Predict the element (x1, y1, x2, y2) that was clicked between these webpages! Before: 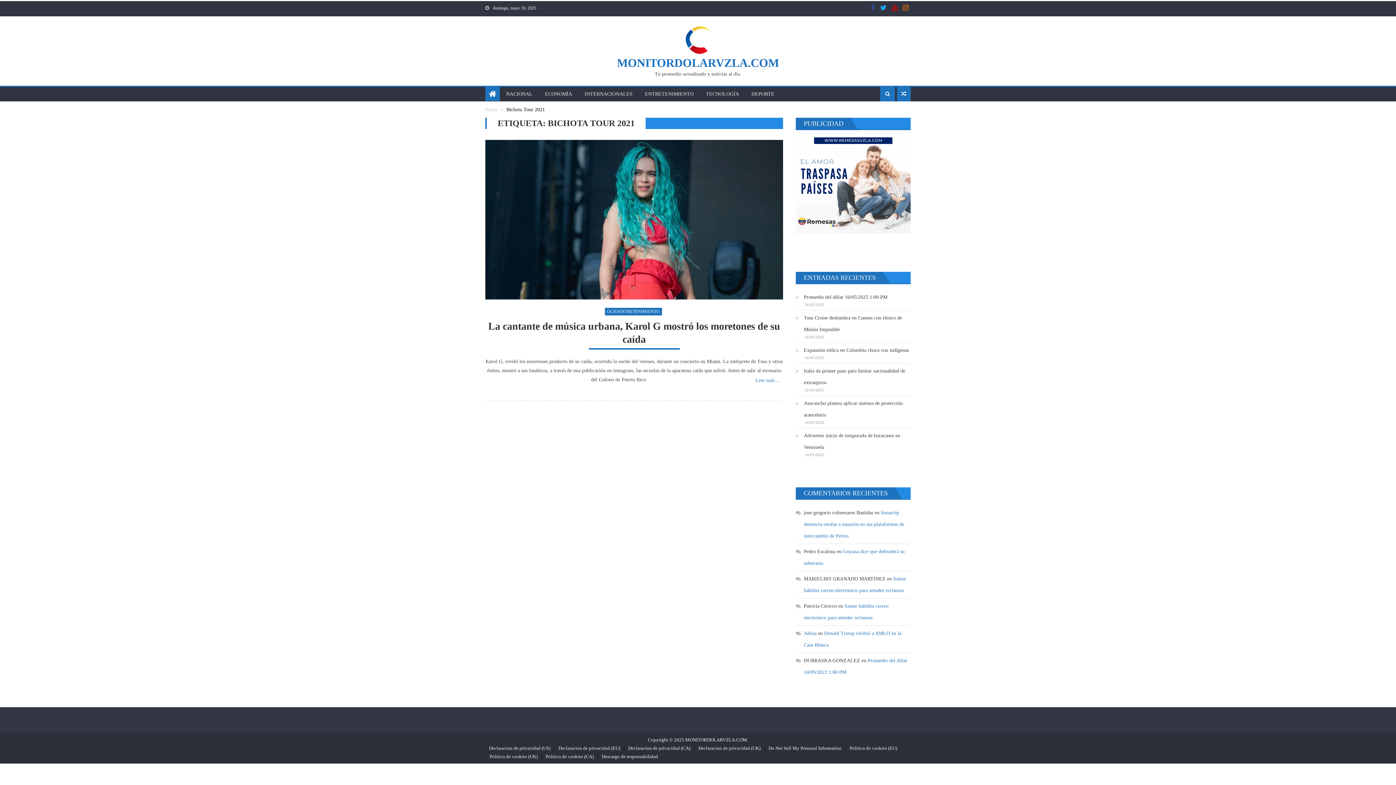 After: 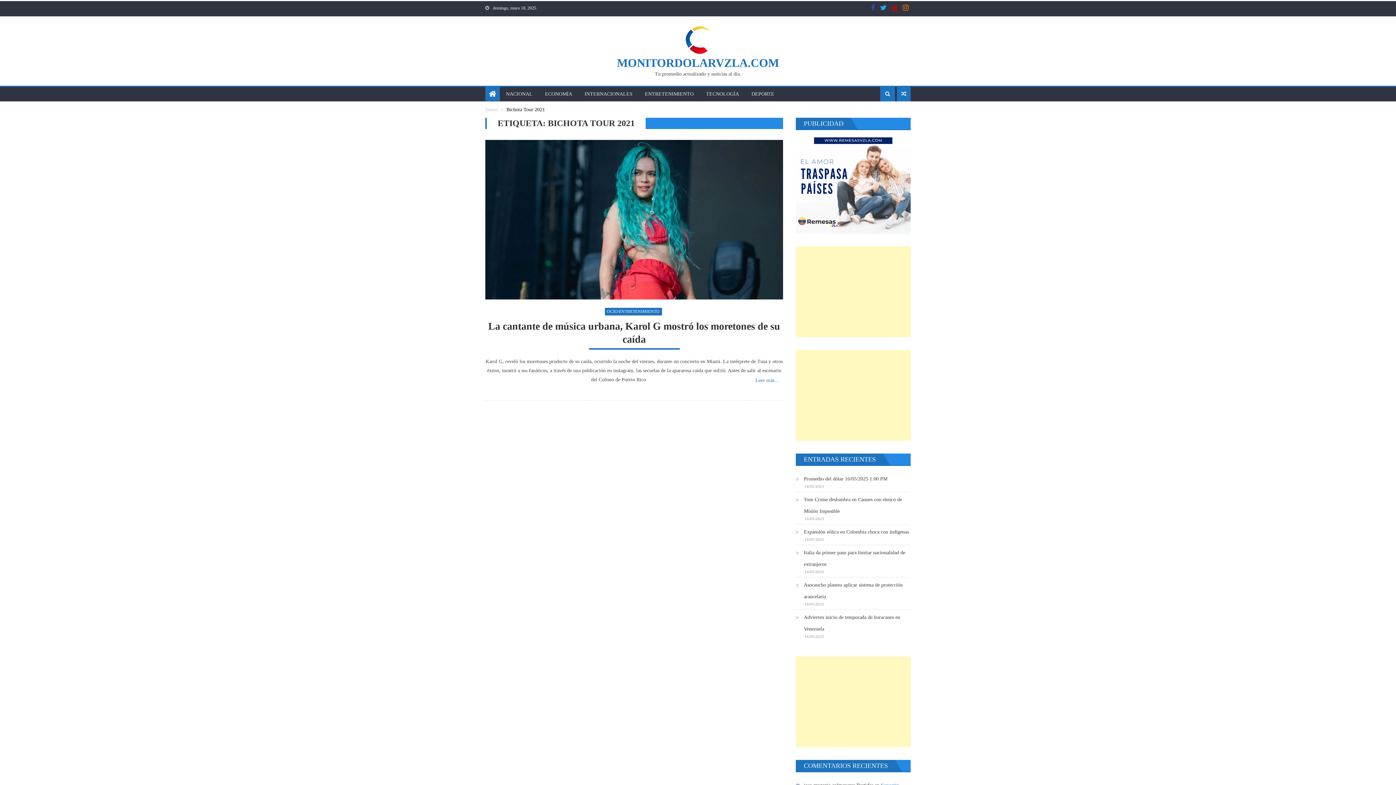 Action: bbox: (902, 6, 908, 11)